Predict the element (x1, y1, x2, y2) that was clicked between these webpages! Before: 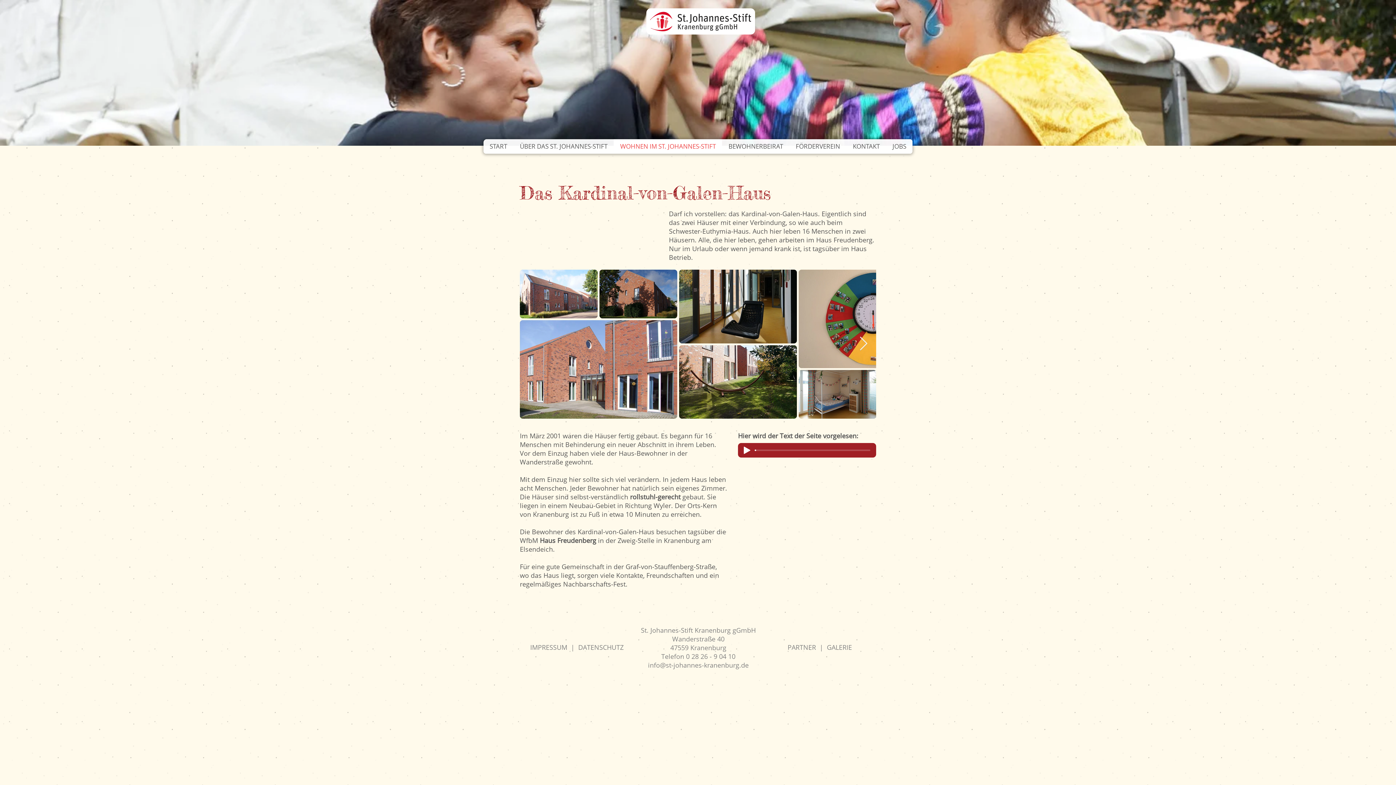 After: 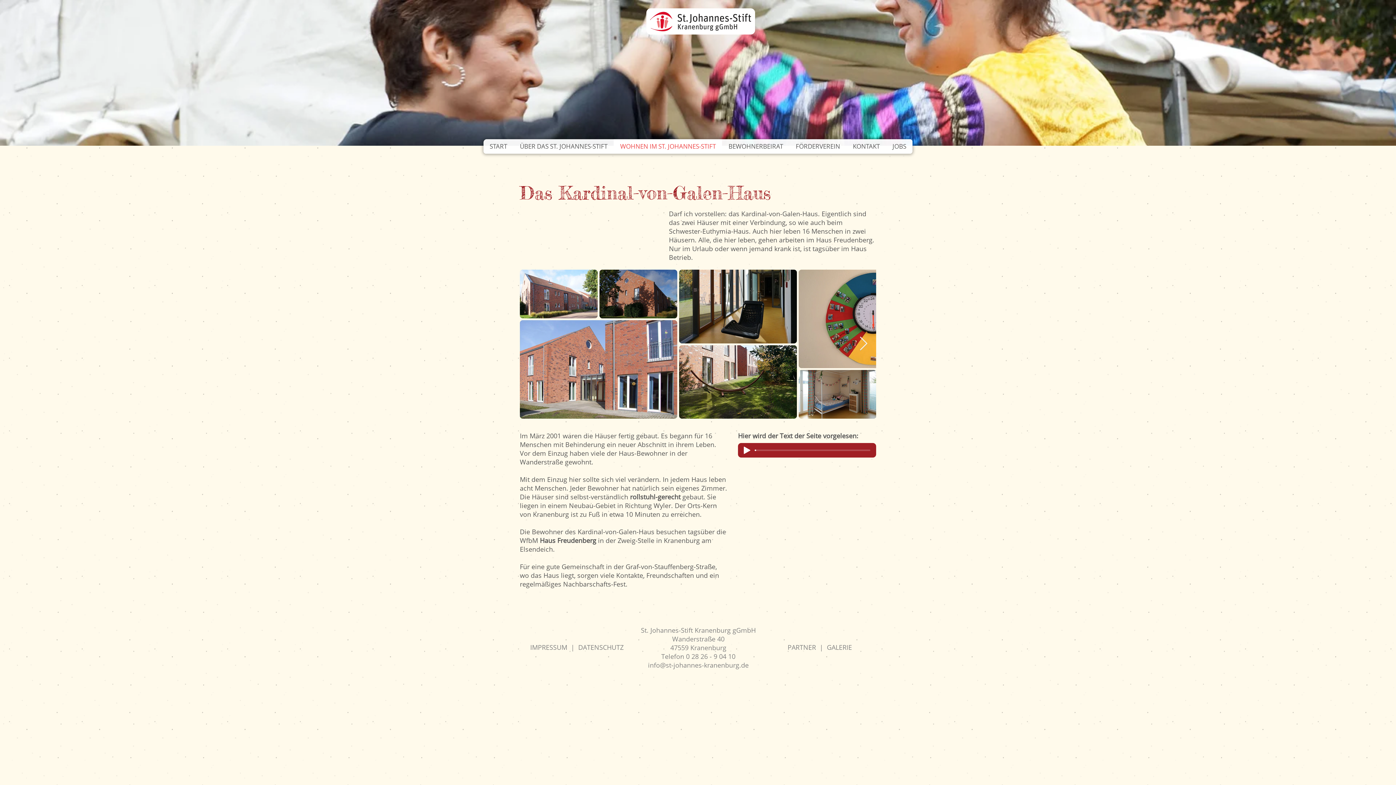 Action: label: info@st-johannes-kranenburg.de bbox: (648, 661, 748, 669)